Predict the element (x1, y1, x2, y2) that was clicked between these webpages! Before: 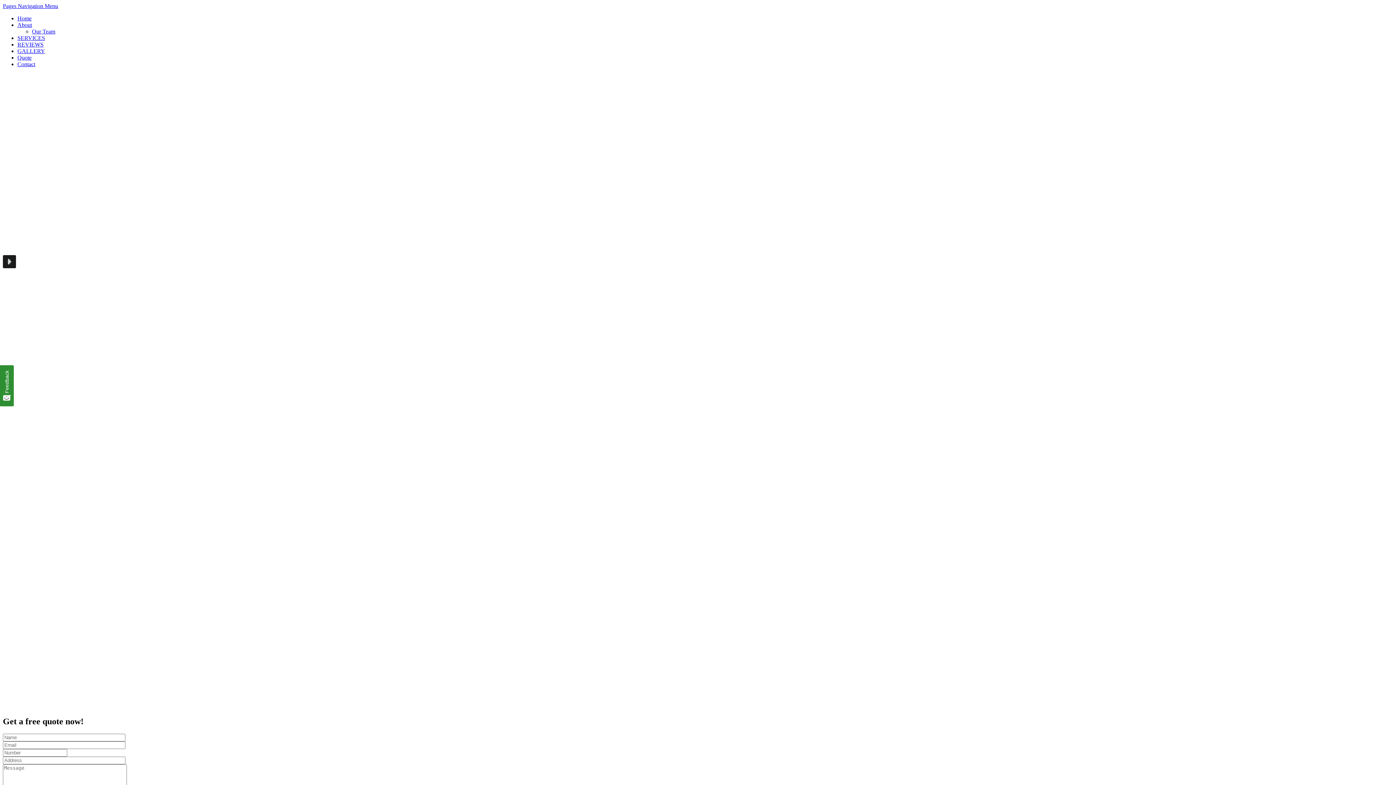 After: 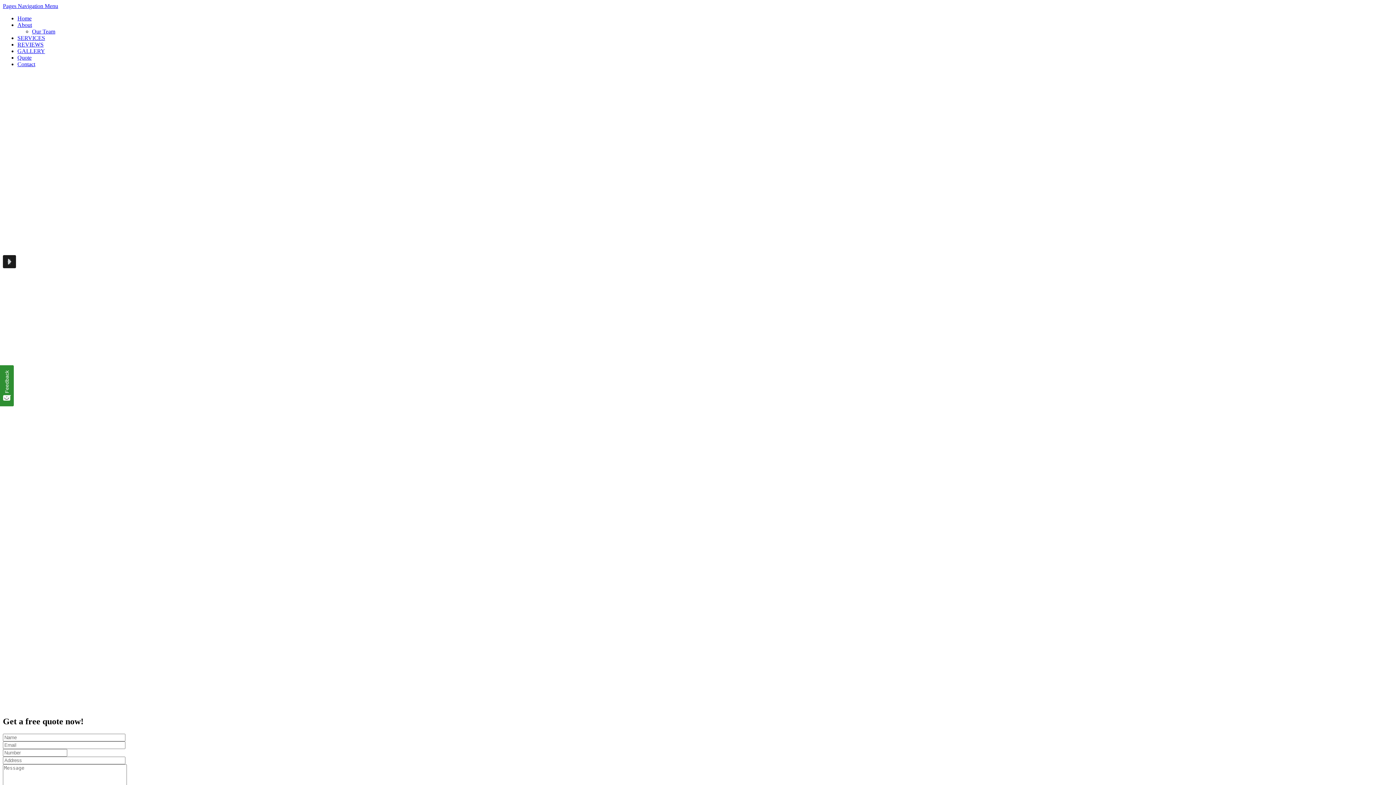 Action: bbox: (2, 2, 58, 9) label: Pages Navigation Menu